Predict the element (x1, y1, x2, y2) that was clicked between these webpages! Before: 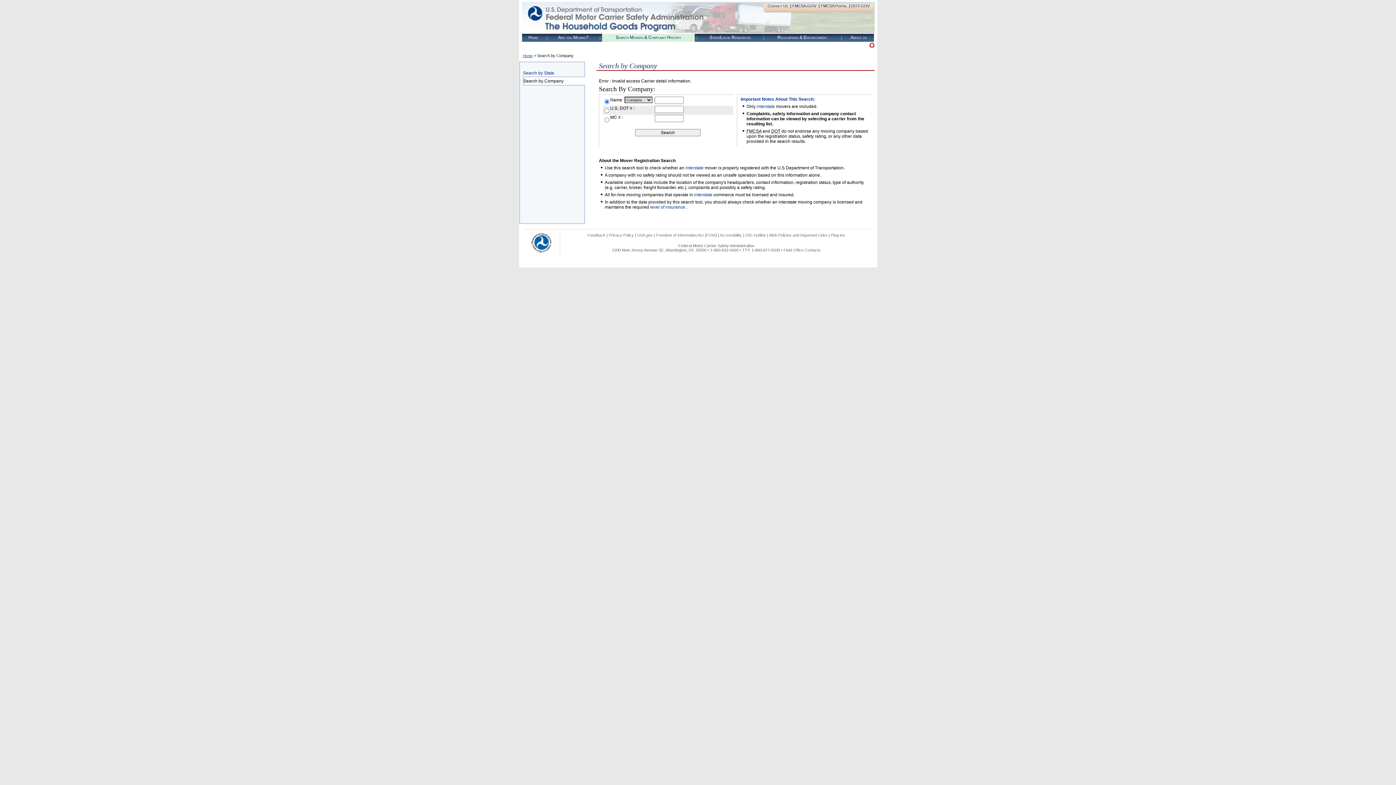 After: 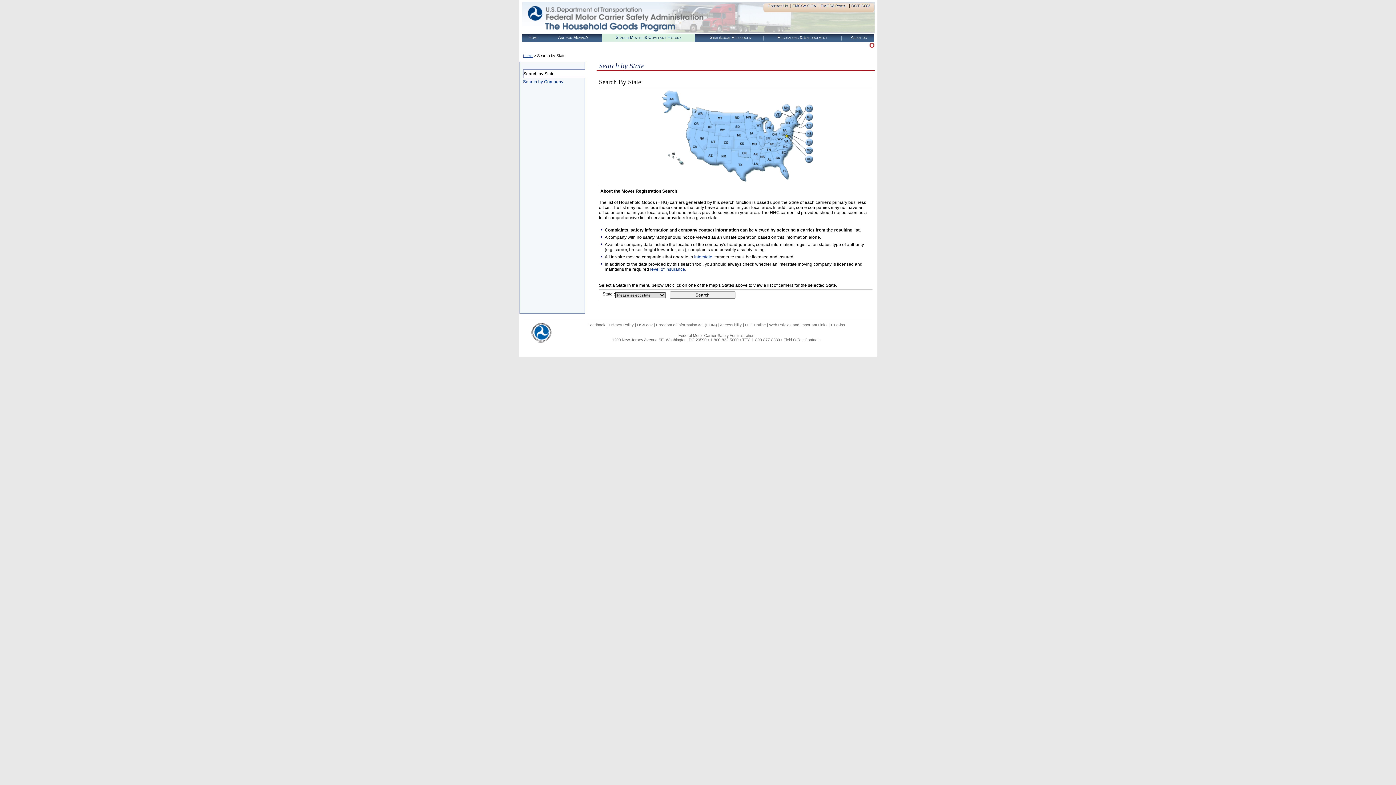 Action: bbox: (523, 53, 532, 57) label: Home